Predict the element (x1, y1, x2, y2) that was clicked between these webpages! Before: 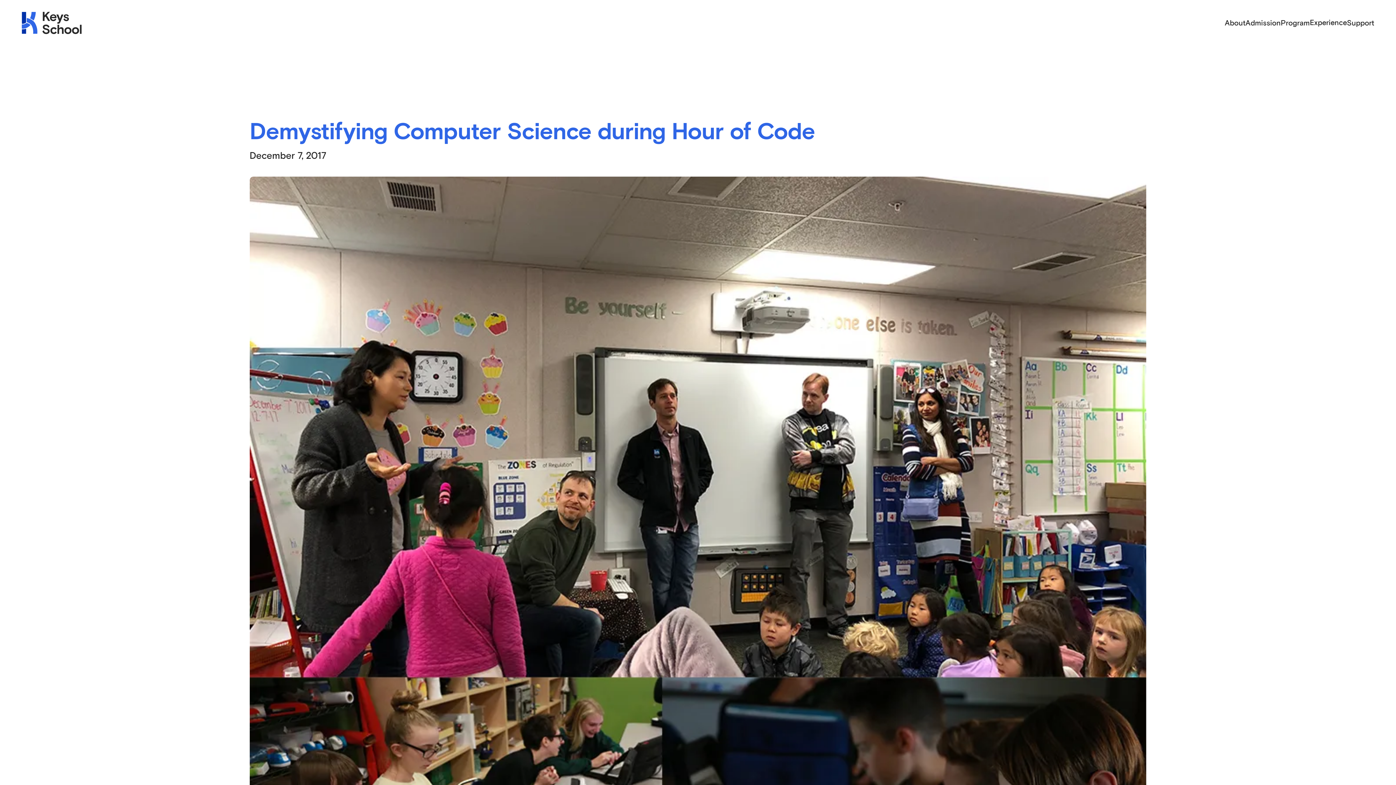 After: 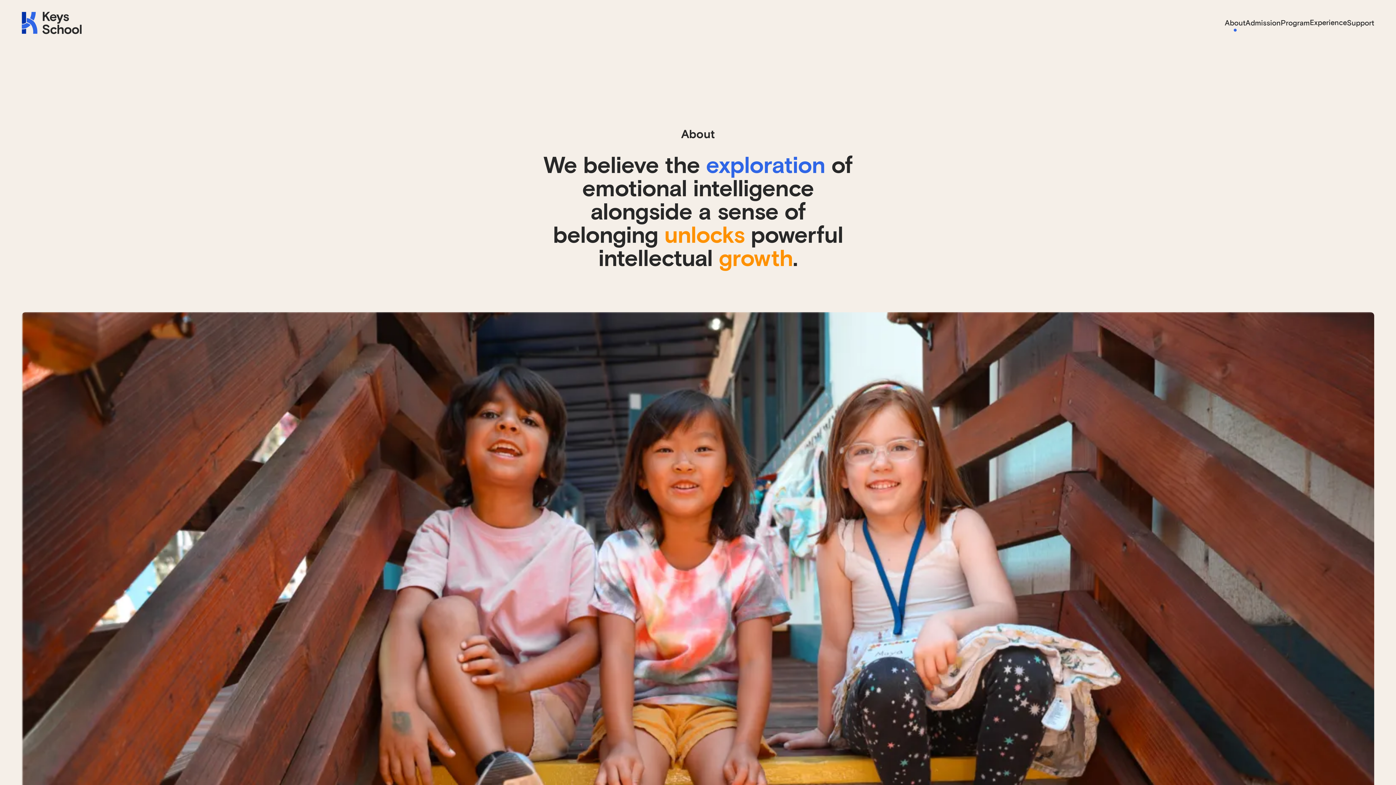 Action: label: About bbox: (1225, 19, 1245, 26)